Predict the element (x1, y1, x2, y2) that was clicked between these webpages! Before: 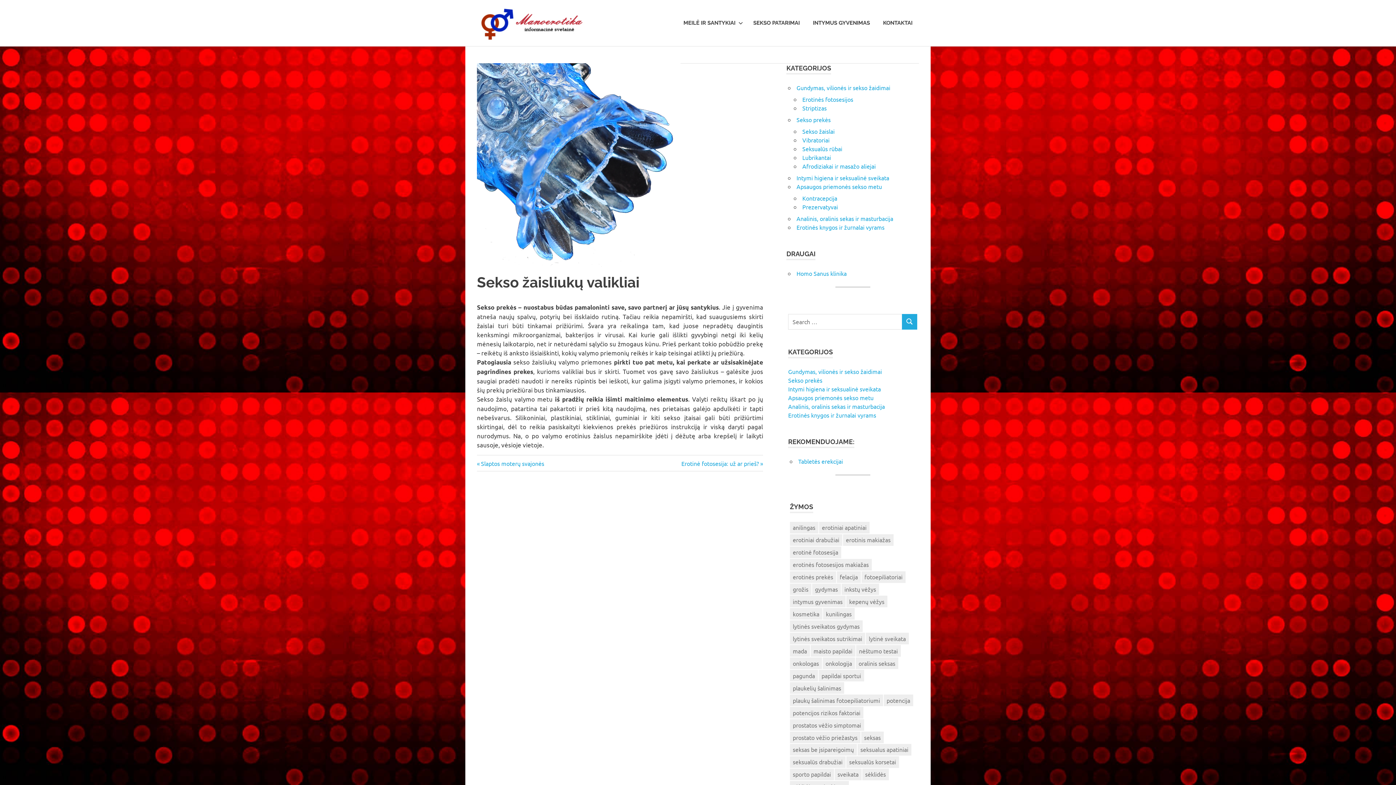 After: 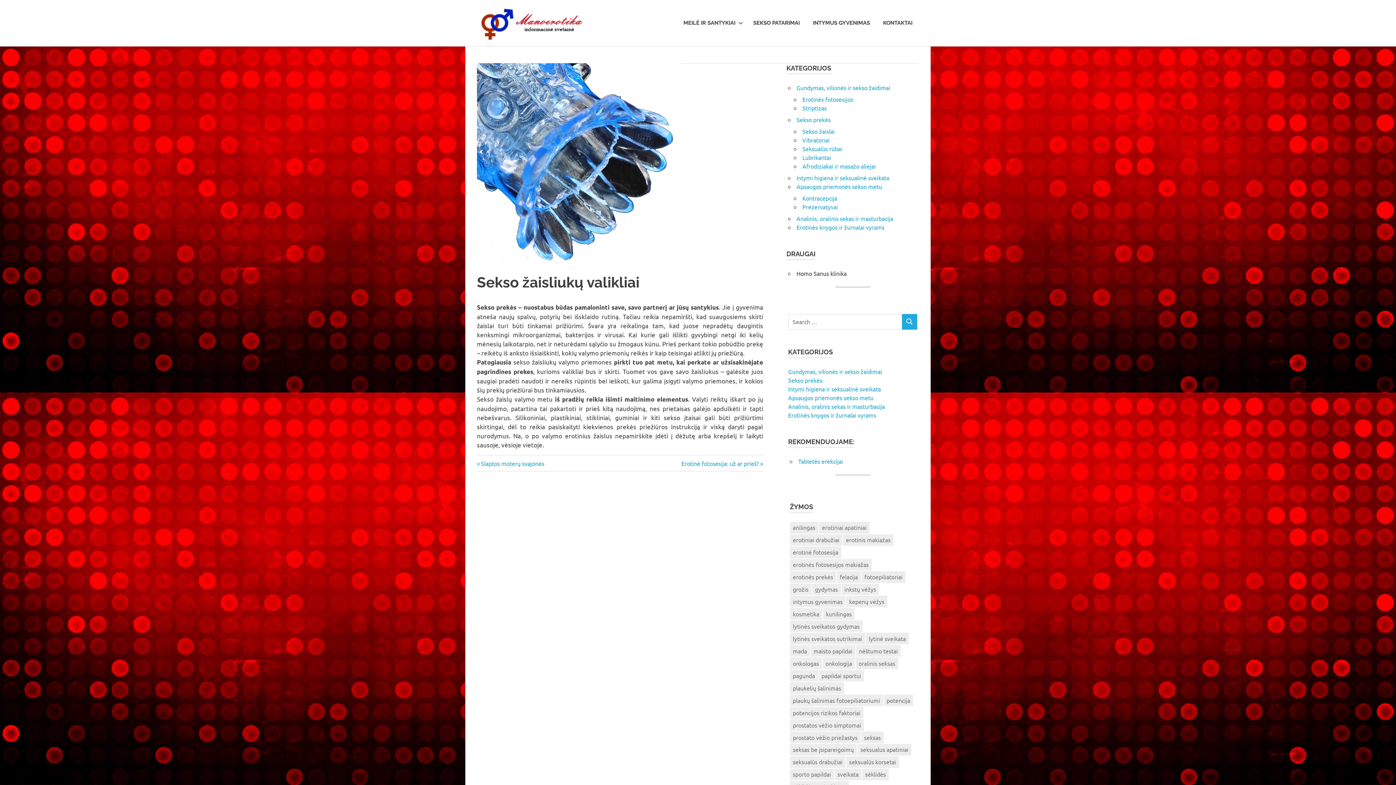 Action: label: Homo Sanus klinika bbox: (796, 269, 846, 277)